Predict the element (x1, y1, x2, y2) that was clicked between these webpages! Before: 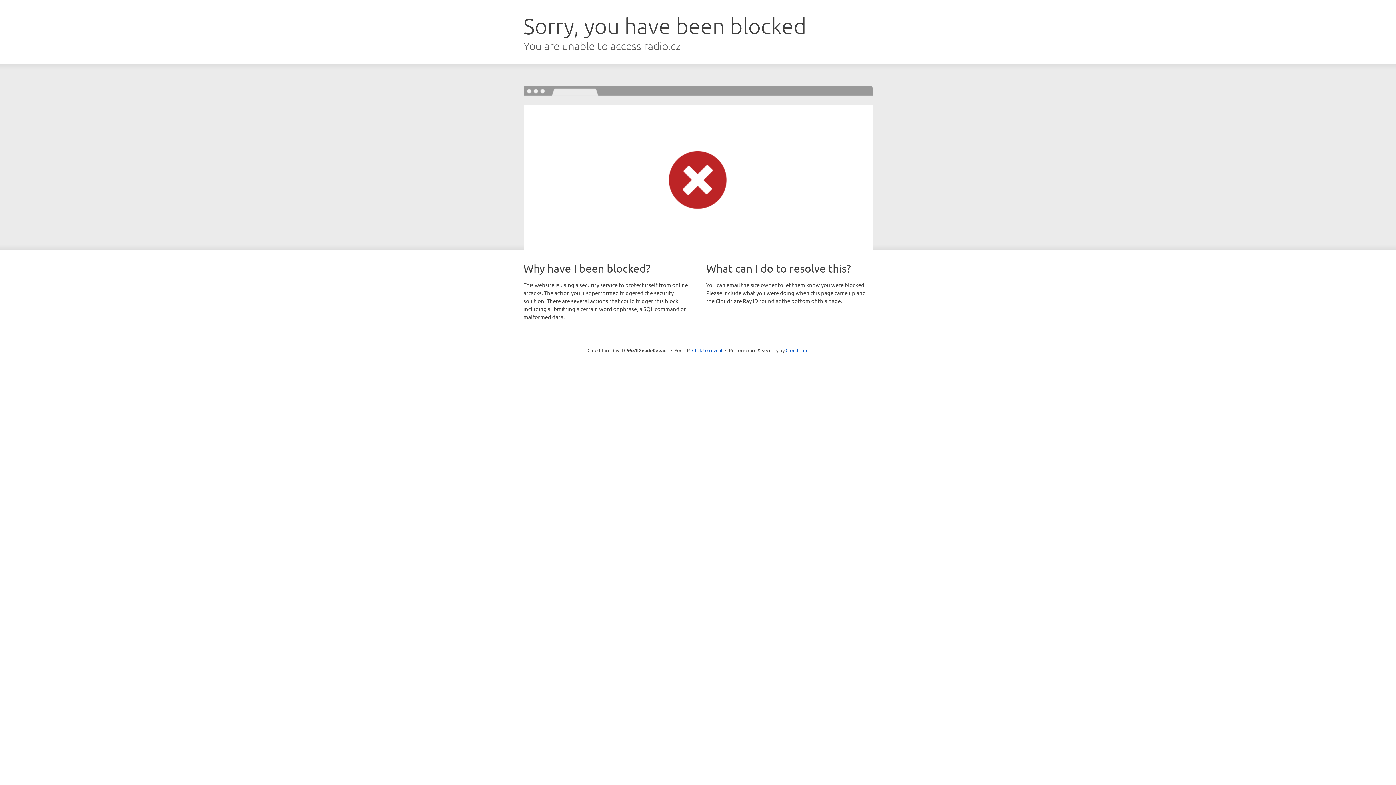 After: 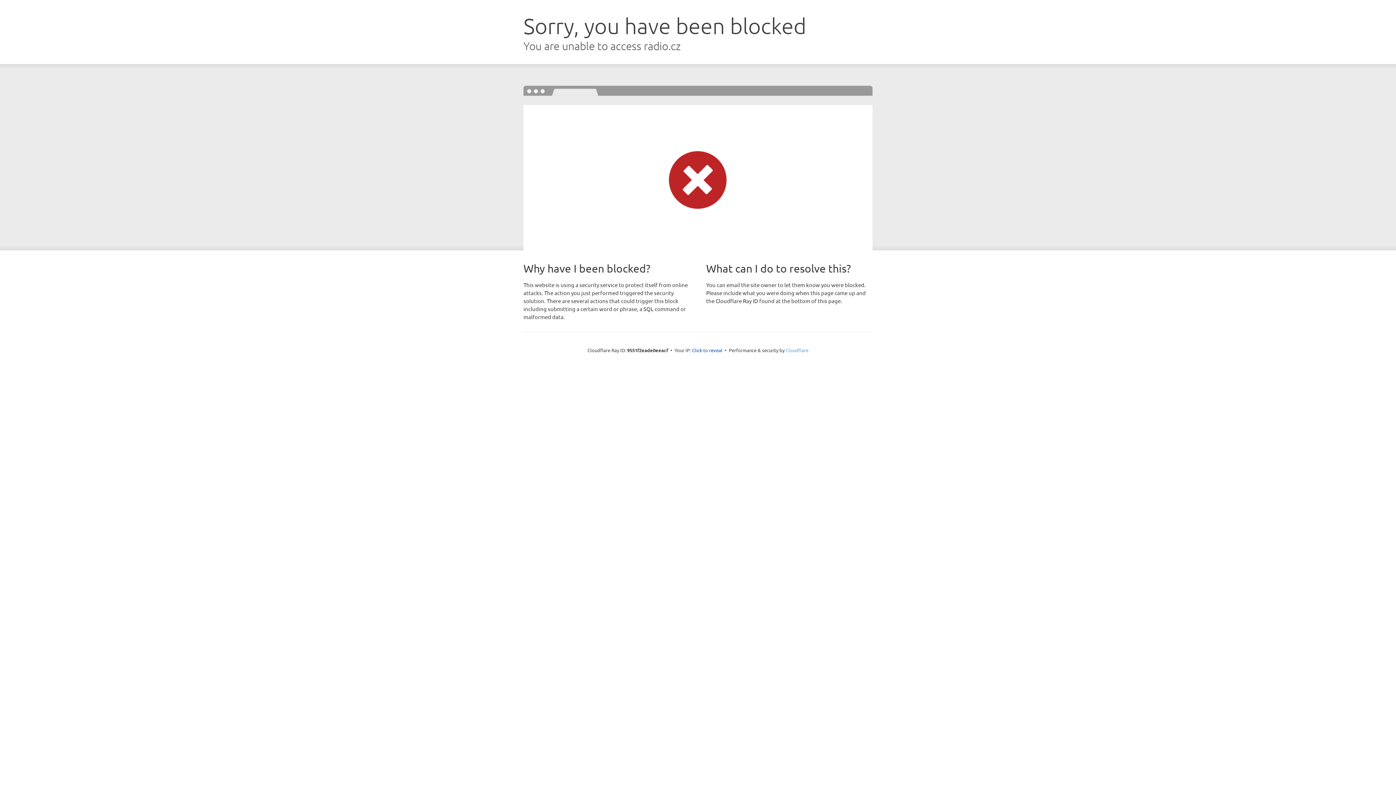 Action: label: Cloudflare bbox: (785, 347, 808, 353)